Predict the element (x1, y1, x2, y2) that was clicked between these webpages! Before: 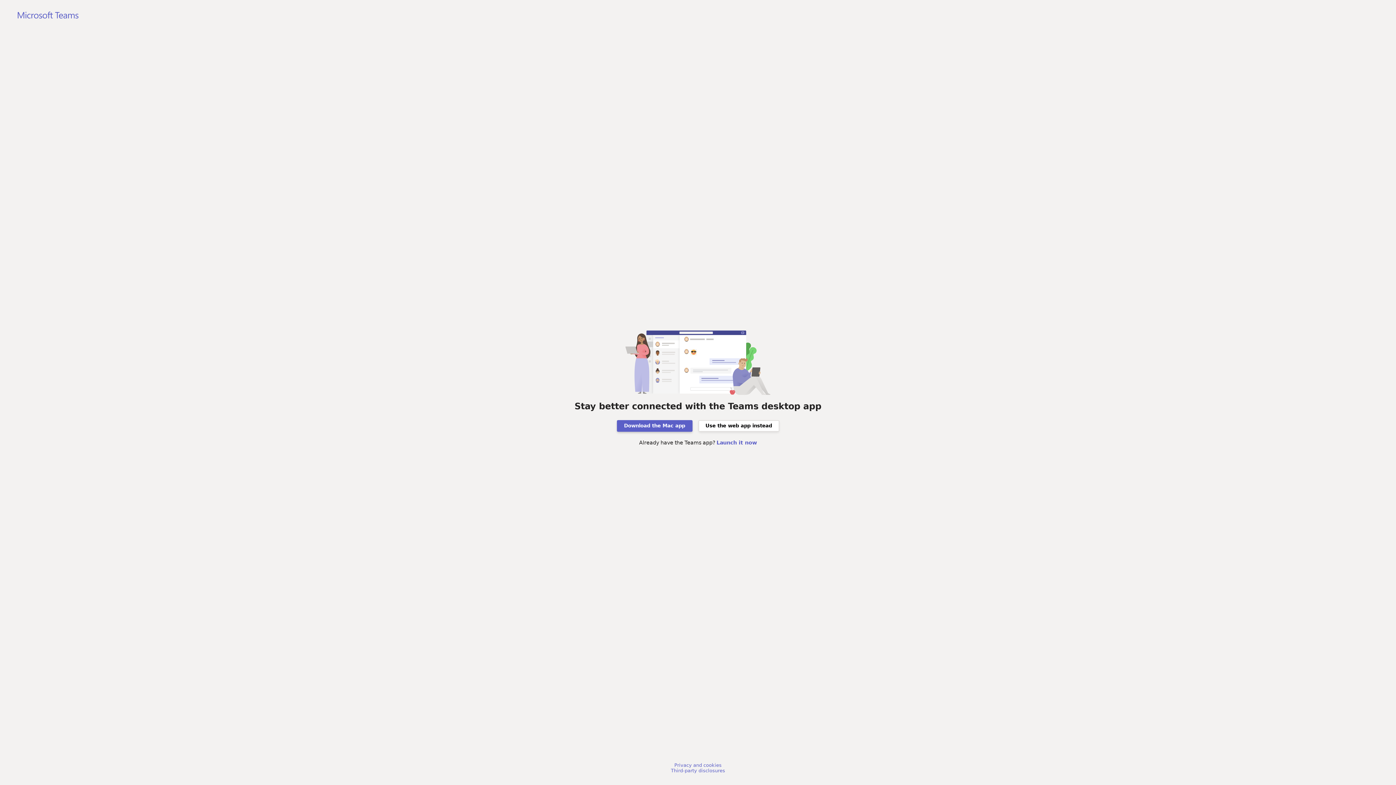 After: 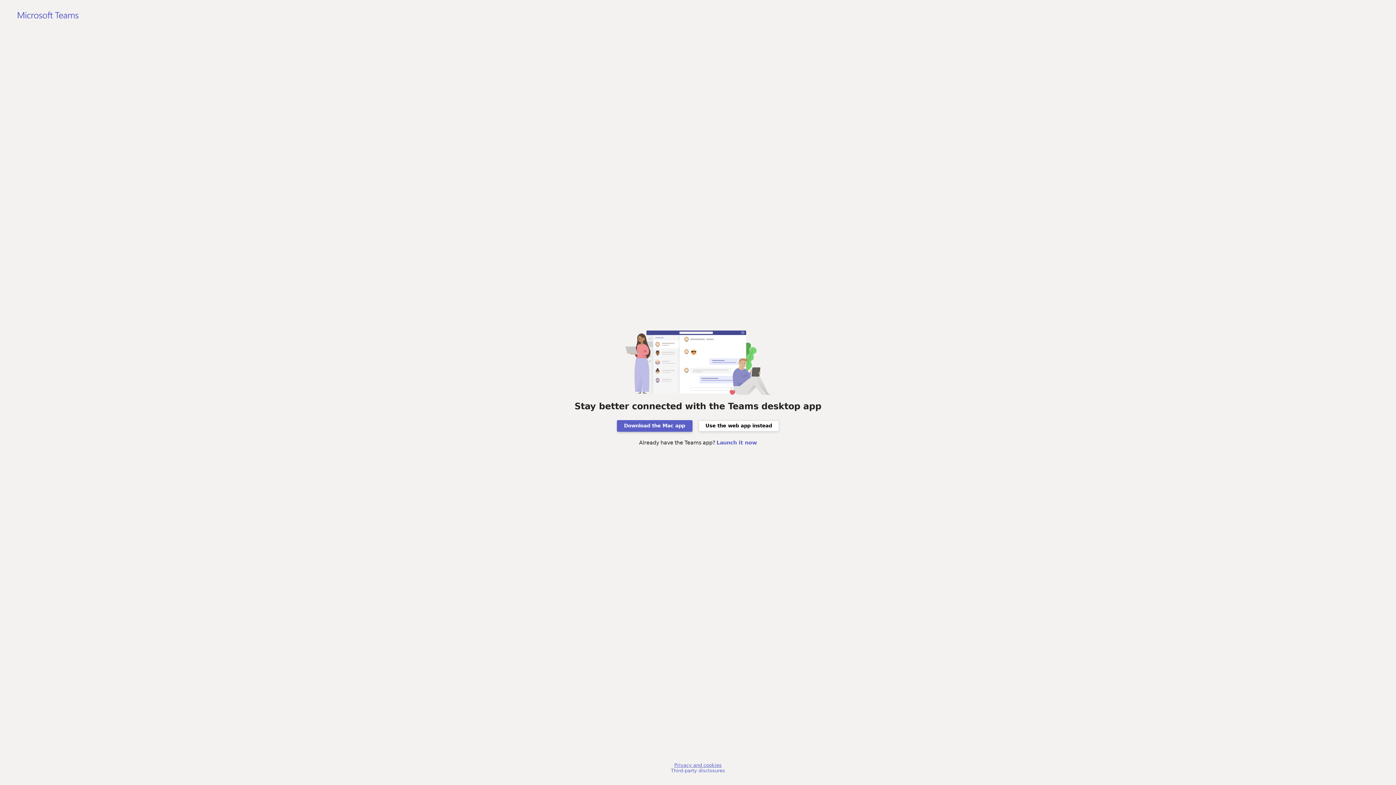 Action: label: Privacy and cookies bbox: (674, 762, 721, 768)